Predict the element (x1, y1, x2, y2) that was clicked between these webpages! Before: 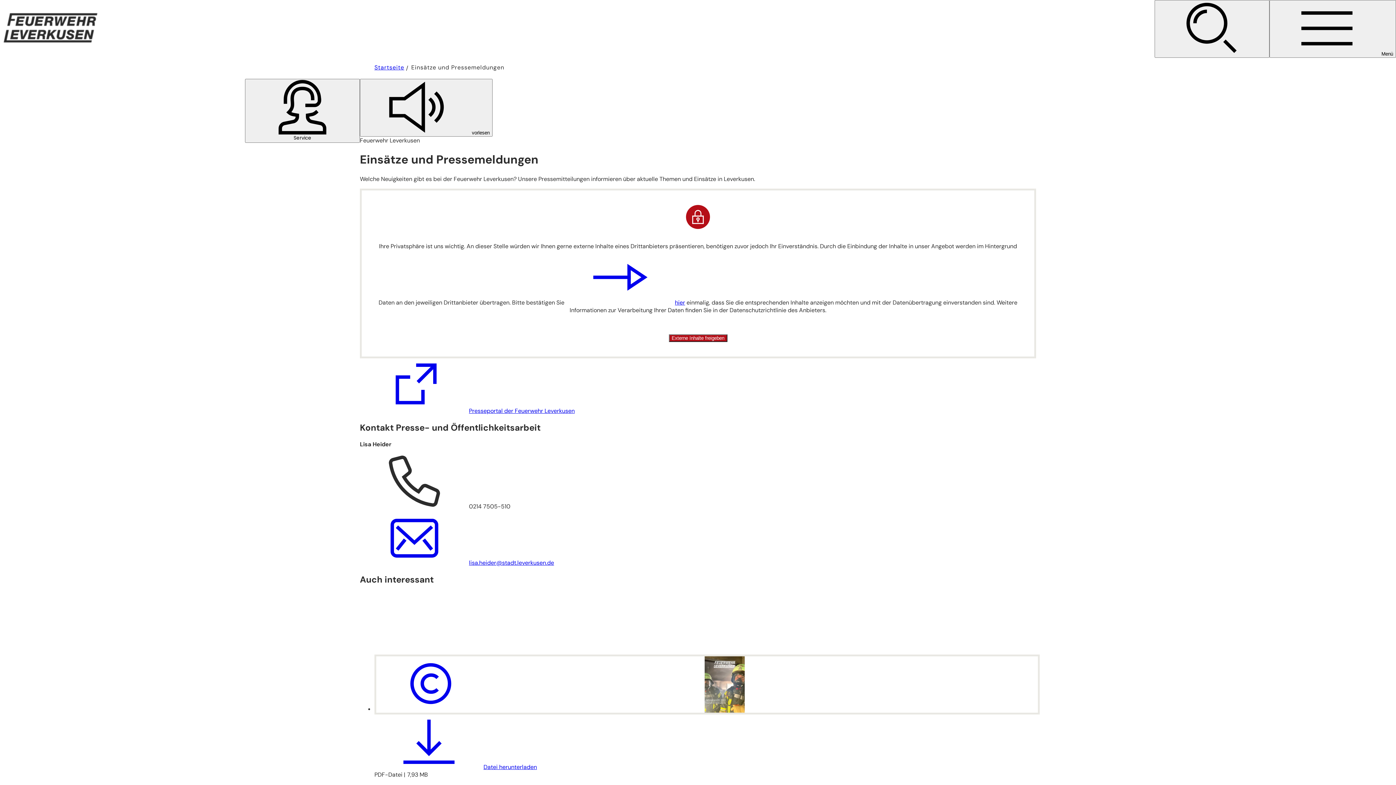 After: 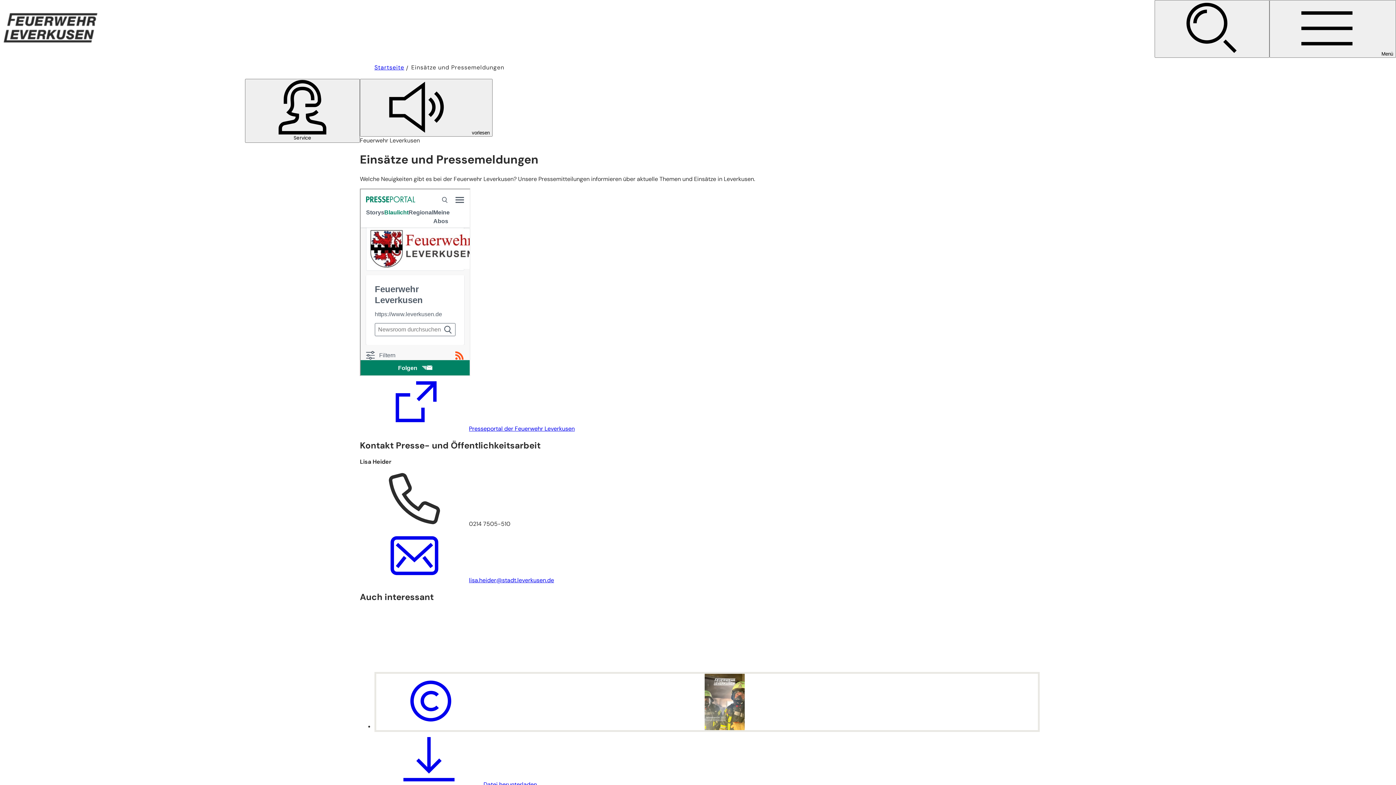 Action: bbox: (668, 334, 727, 342) label: Externe Inhalte freigeben